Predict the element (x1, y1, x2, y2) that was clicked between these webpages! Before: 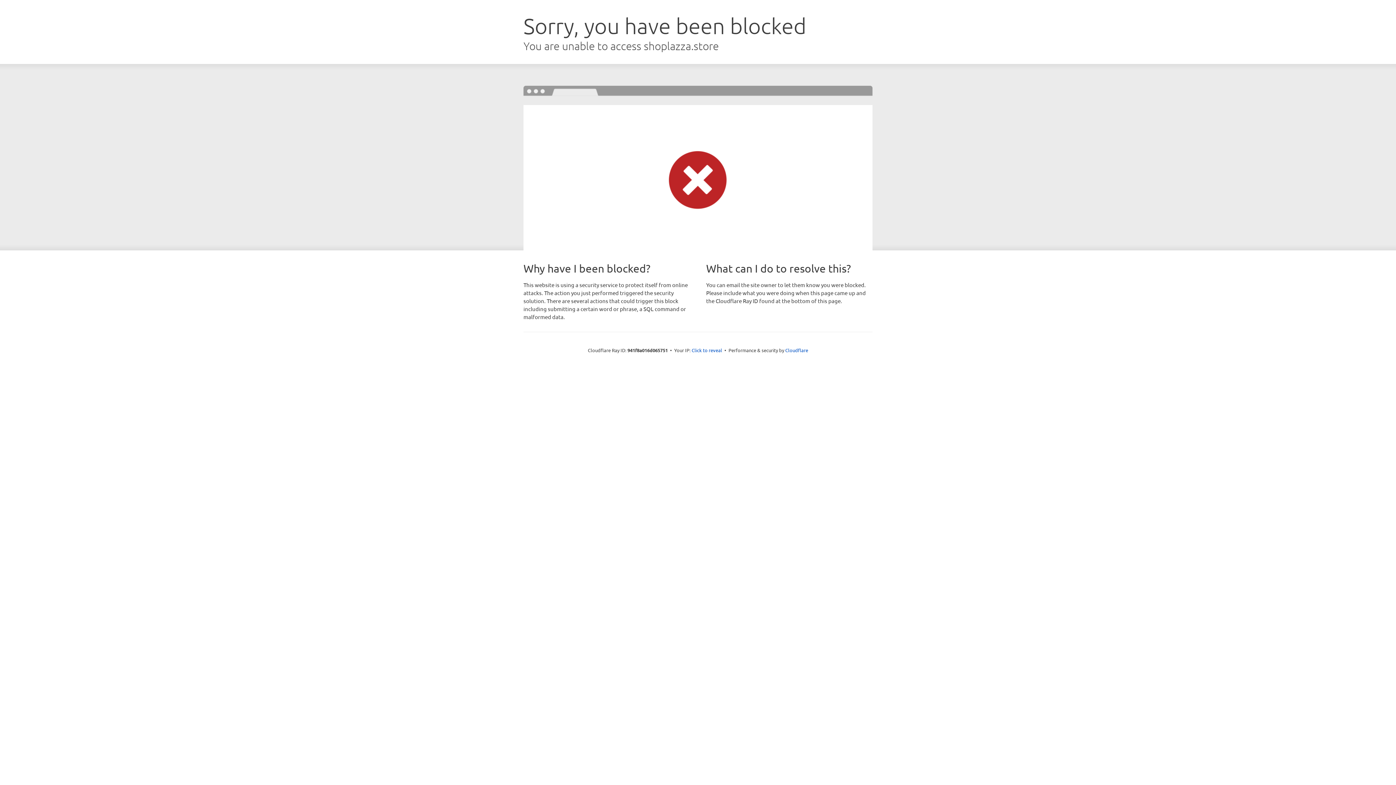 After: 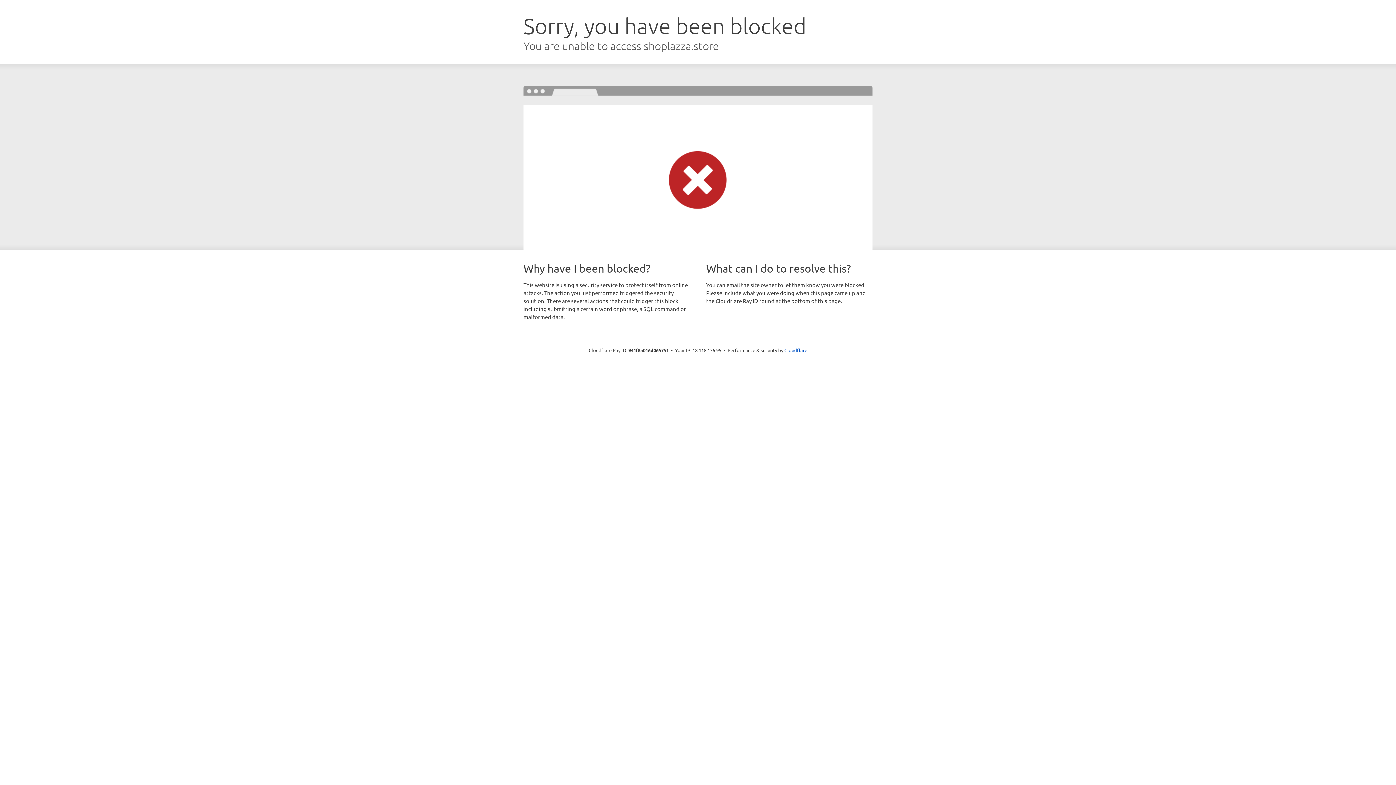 Action: label: Click to reveal bbox: (691, 346, 722, 353)